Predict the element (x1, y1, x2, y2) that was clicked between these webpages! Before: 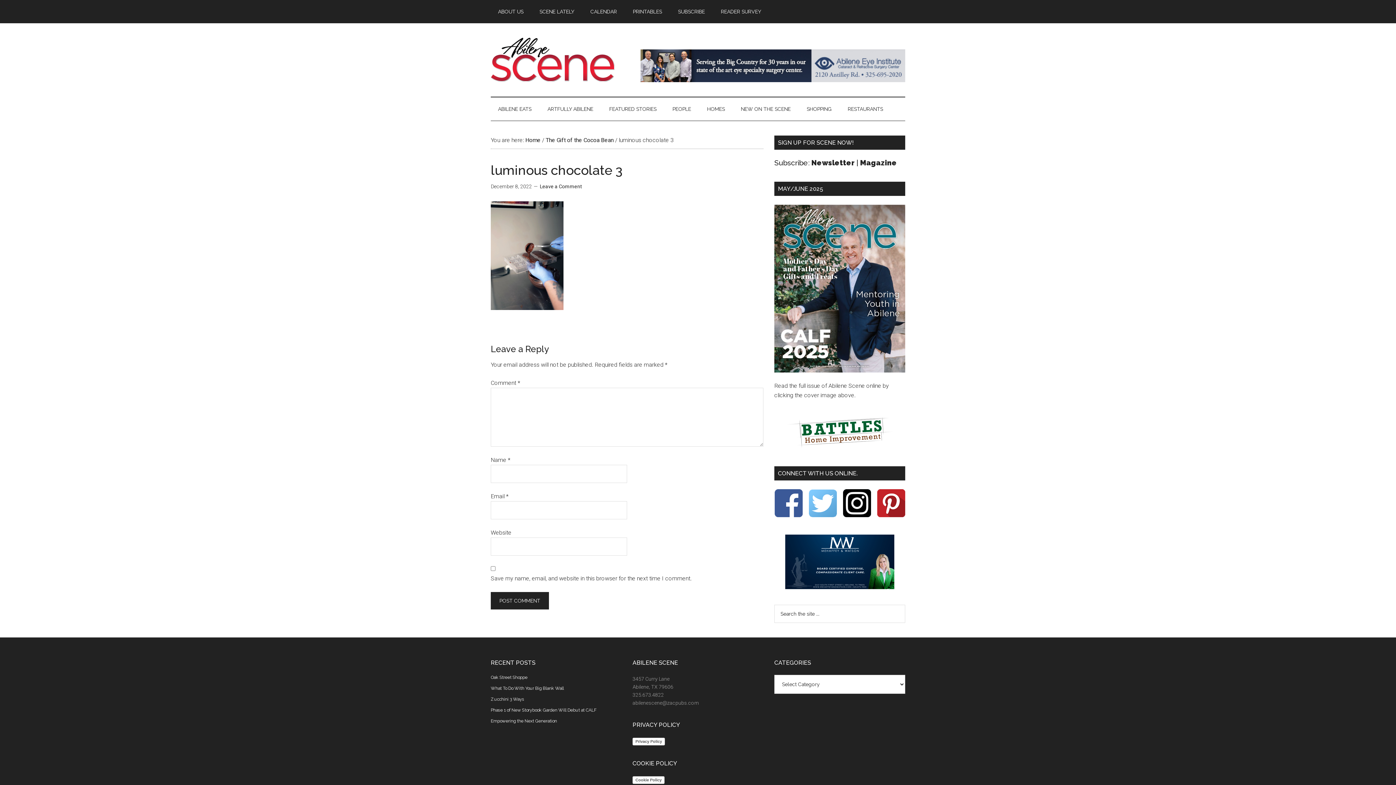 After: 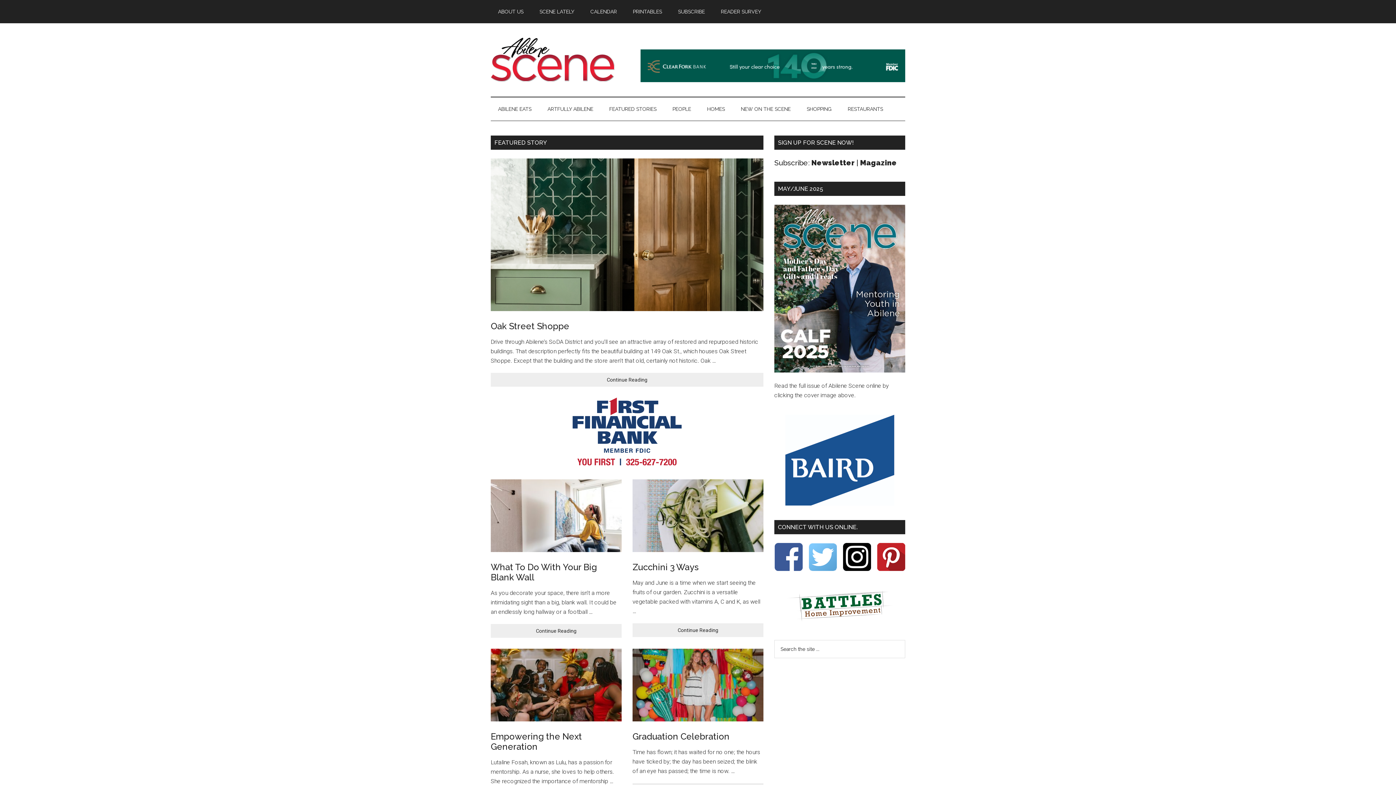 Action: label: Home bbox: (525, 136, 540, 143)